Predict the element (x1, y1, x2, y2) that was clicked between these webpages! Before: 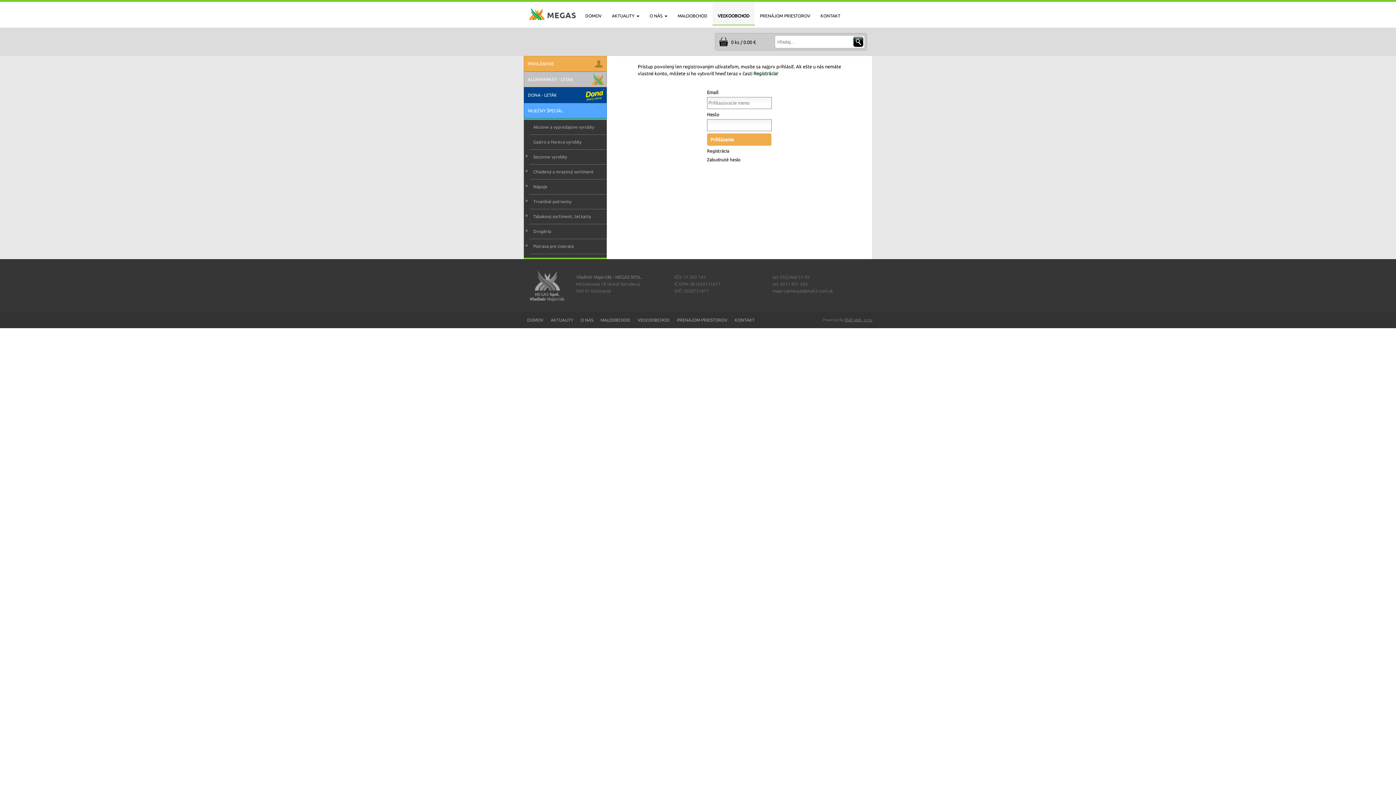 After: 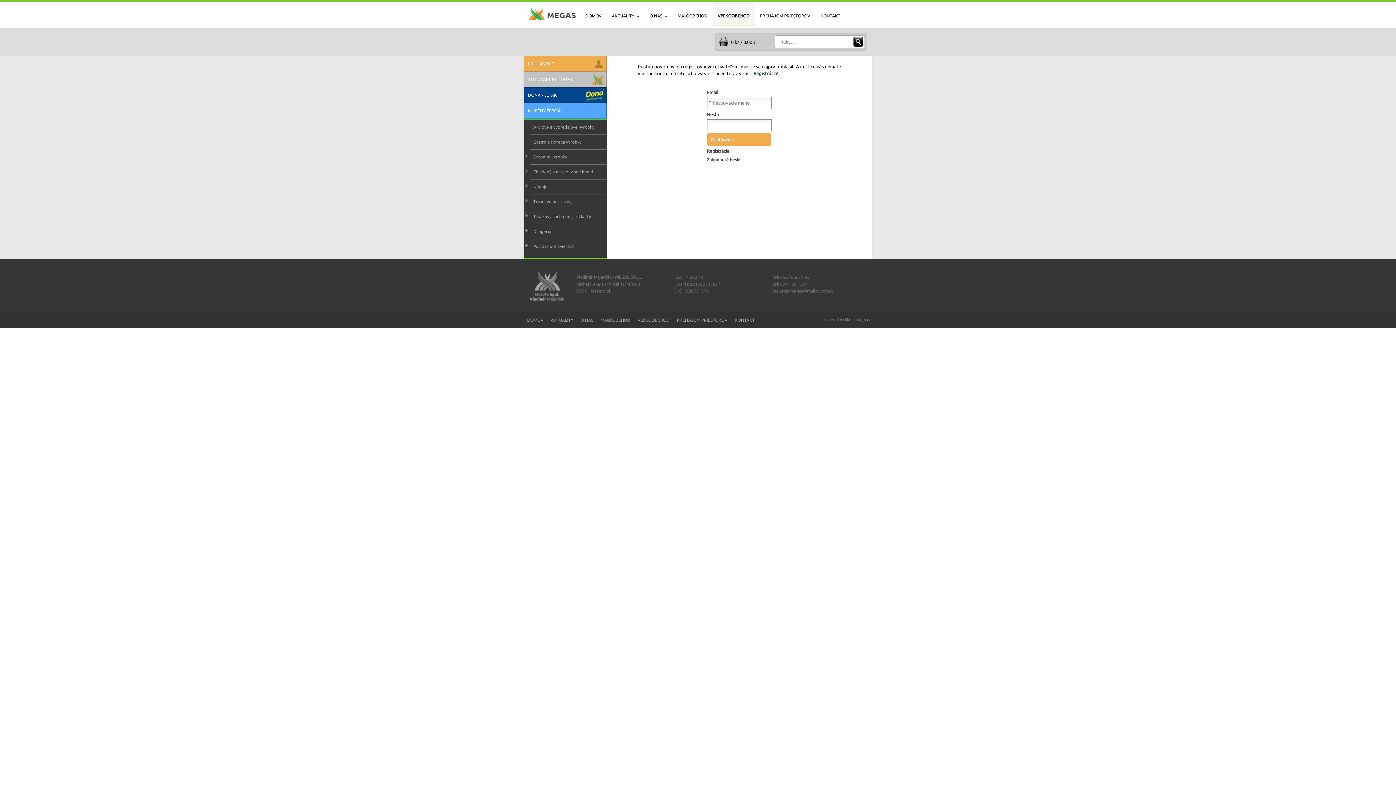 Action: label: Sezonne vyrobky bbox: (531, 149, 606, 164)